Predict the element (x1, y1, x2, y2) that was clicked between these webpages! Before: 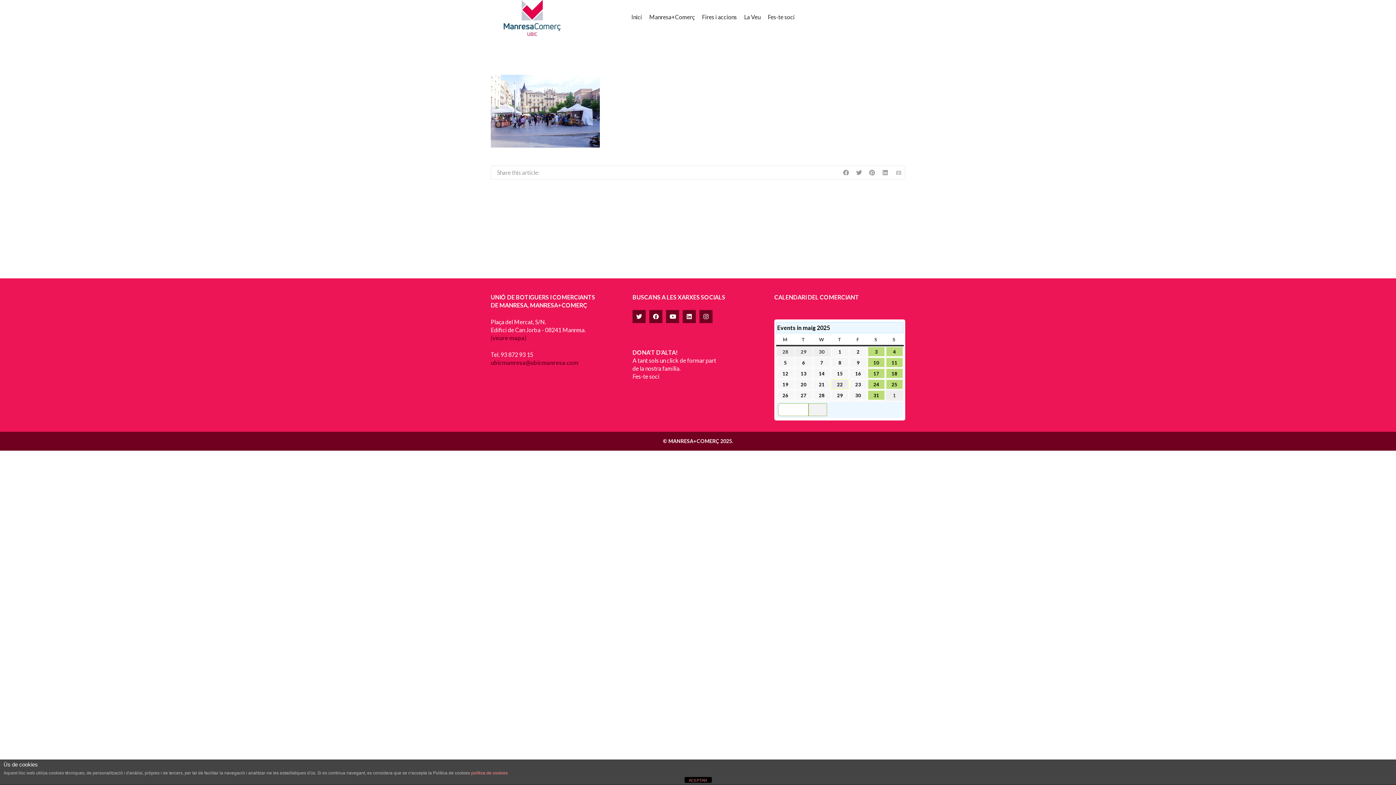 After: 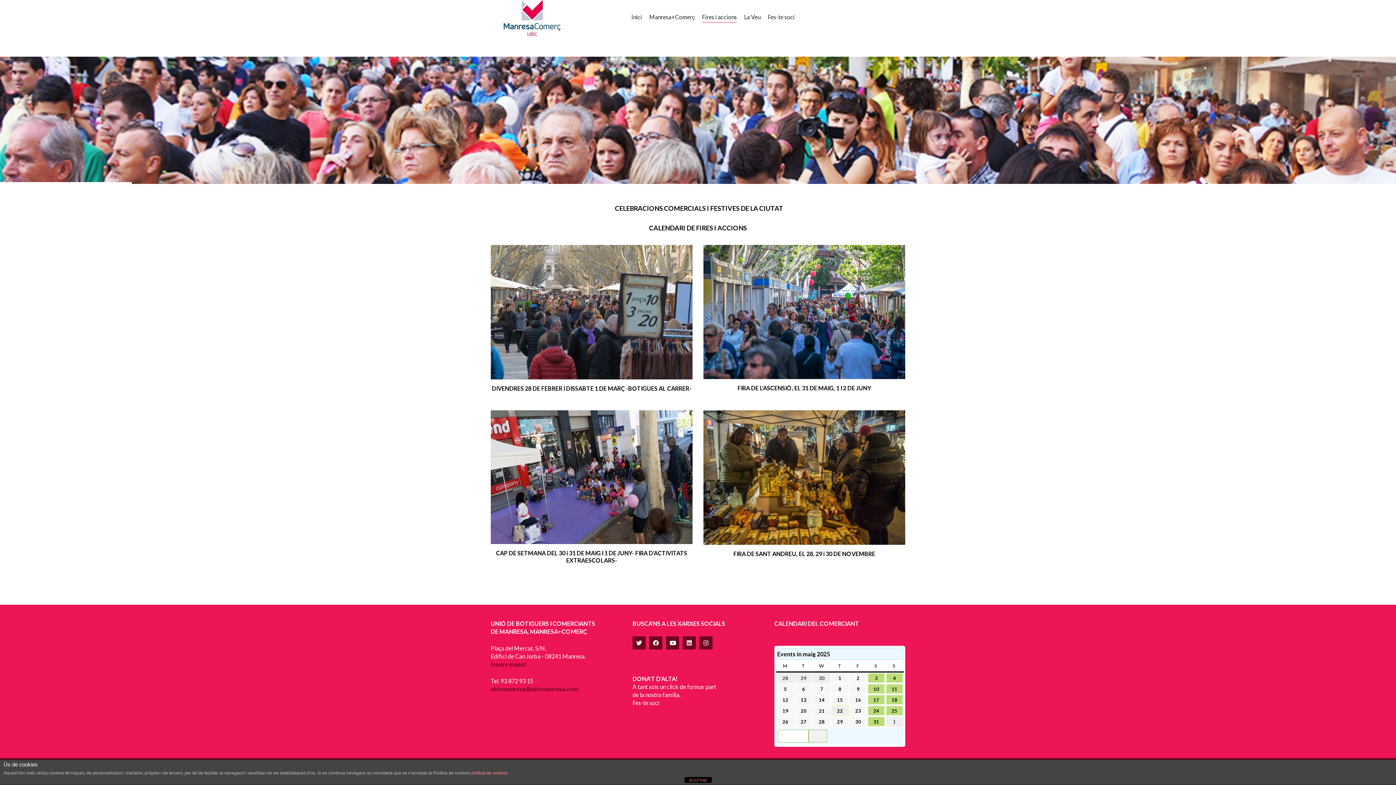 Action: bbox: (702, 9, 737, 25) label: Fires i accions